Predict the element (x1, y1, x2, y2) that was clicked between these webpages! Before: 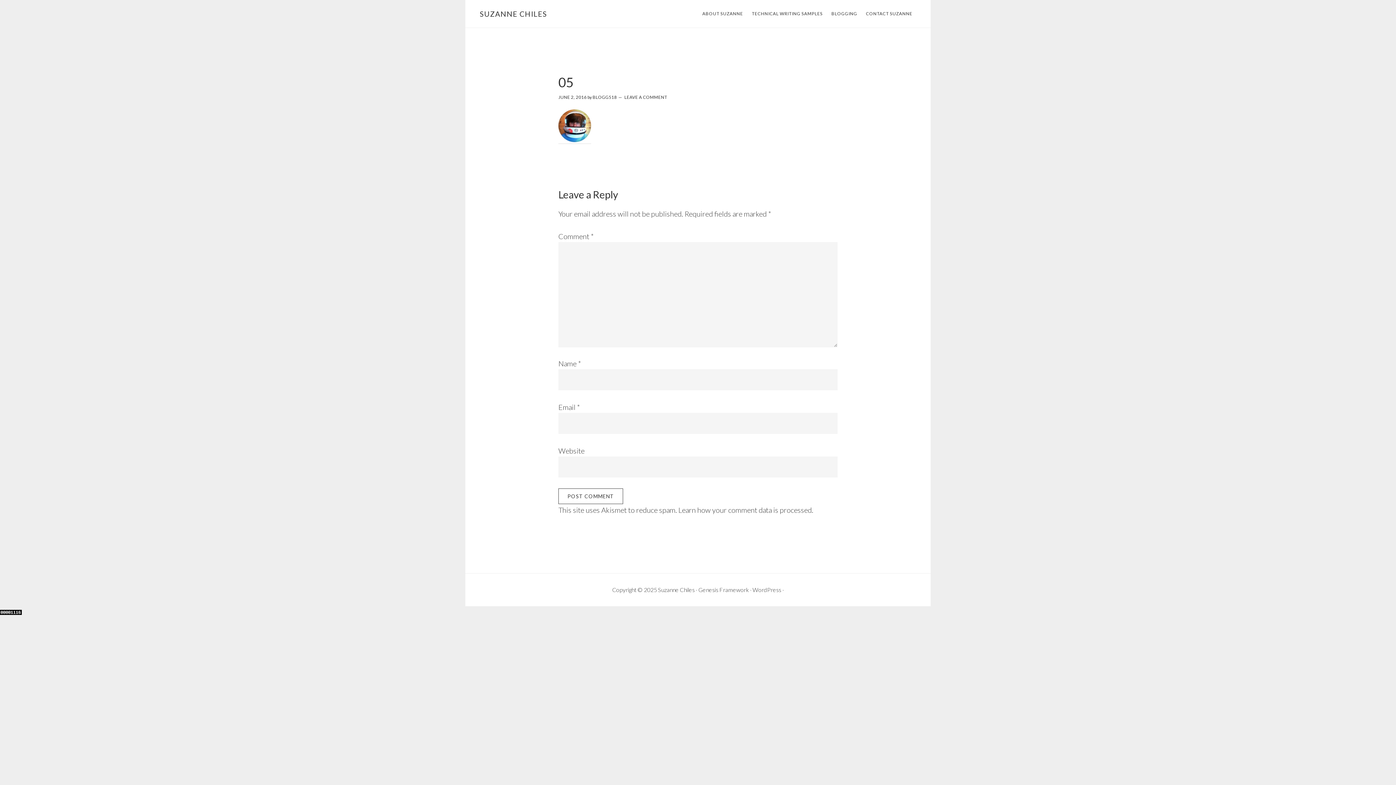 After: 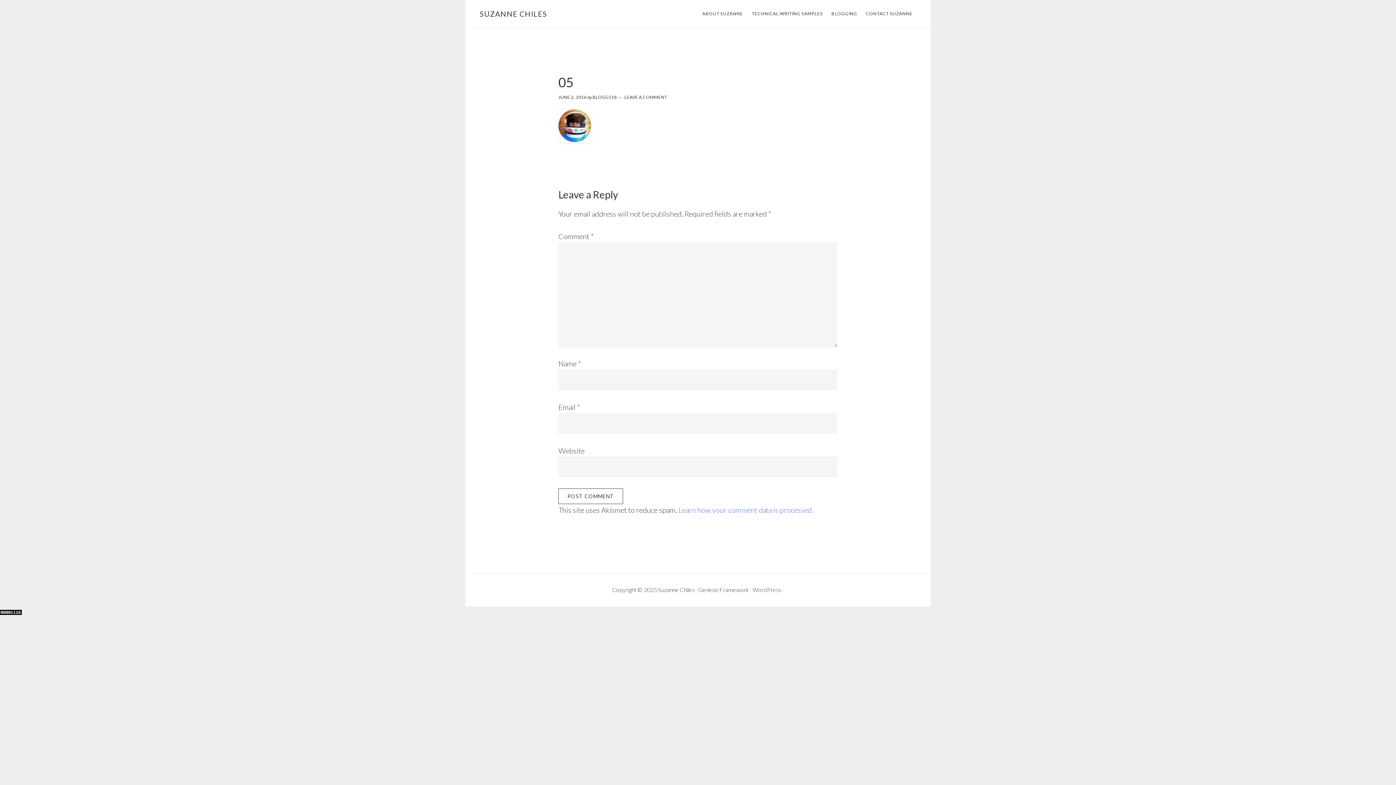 Action: label: Learn how your comment data is processed. bbox: (678, 505, 813, 514)